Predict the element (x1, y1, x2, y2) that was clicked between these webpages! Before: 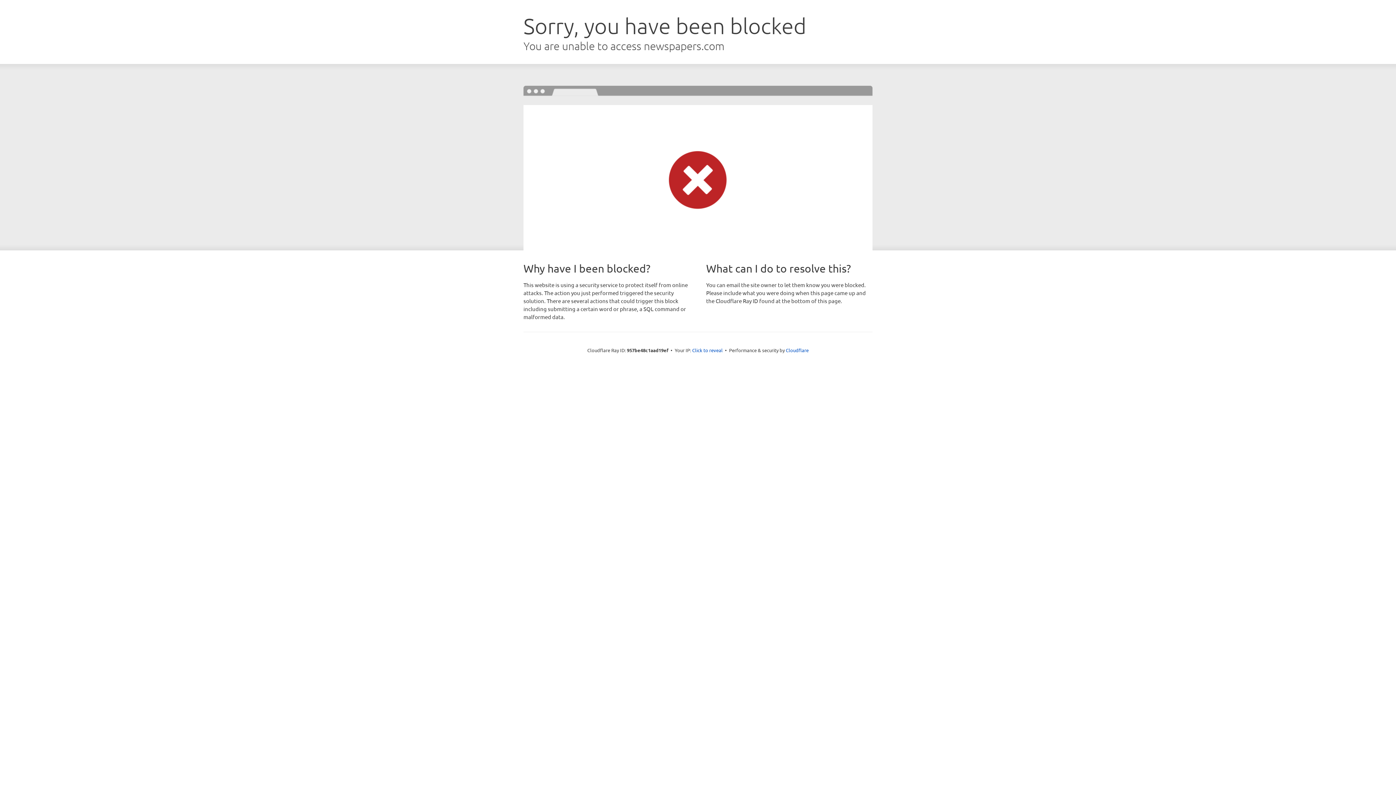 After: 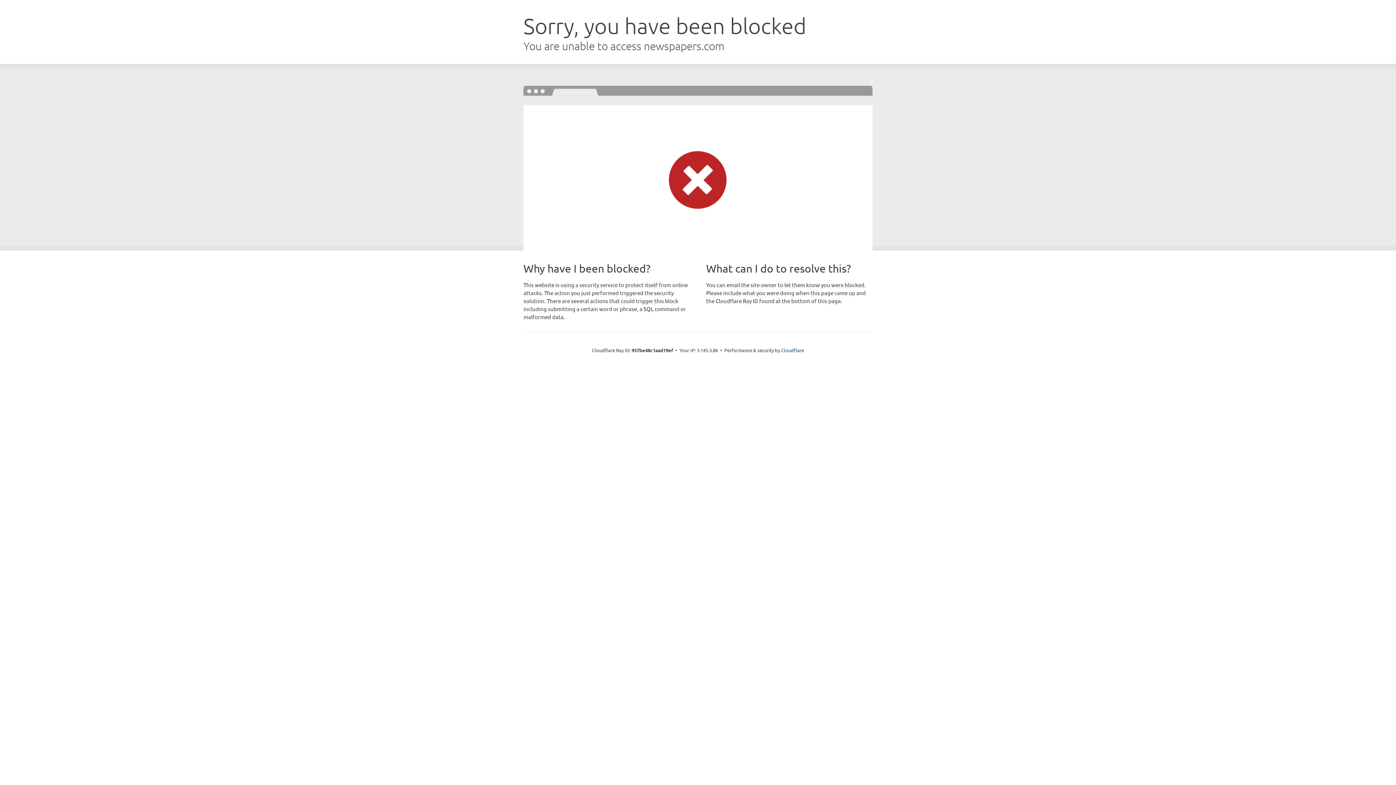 Action: bbox: (692, 346, 722, 353) label: Click to reveal